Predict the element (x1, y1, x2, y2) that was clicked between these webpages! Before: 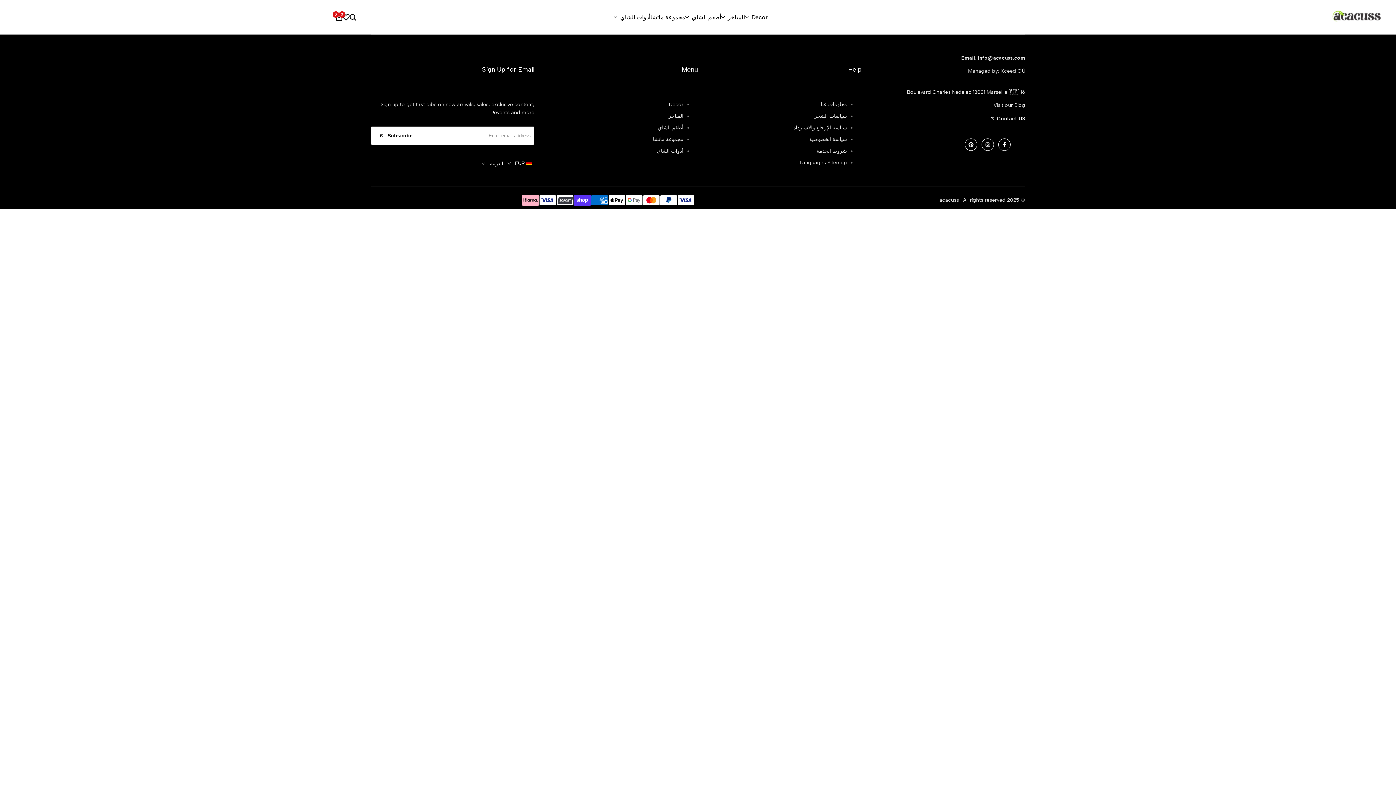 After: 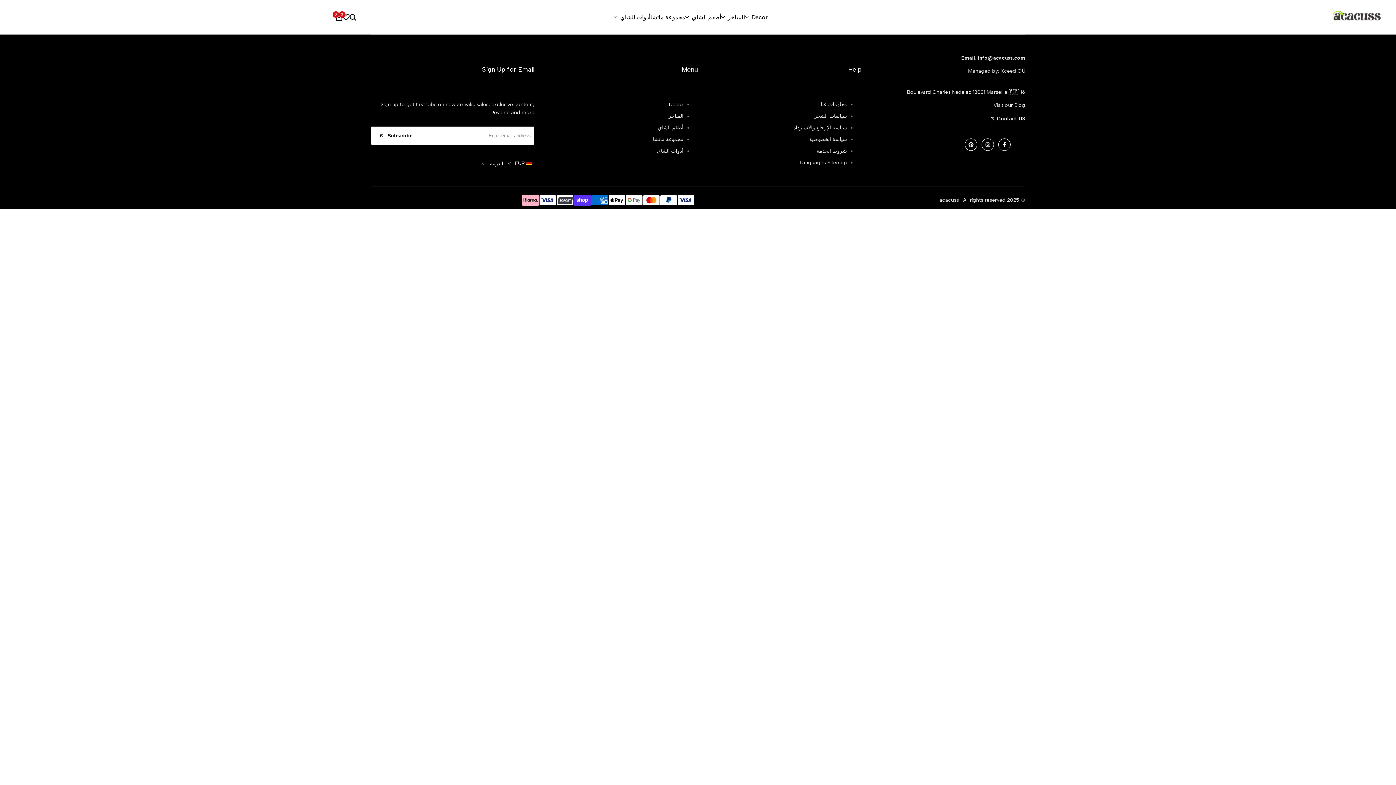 Action: bbox: (1332, 7, 1381, 26)